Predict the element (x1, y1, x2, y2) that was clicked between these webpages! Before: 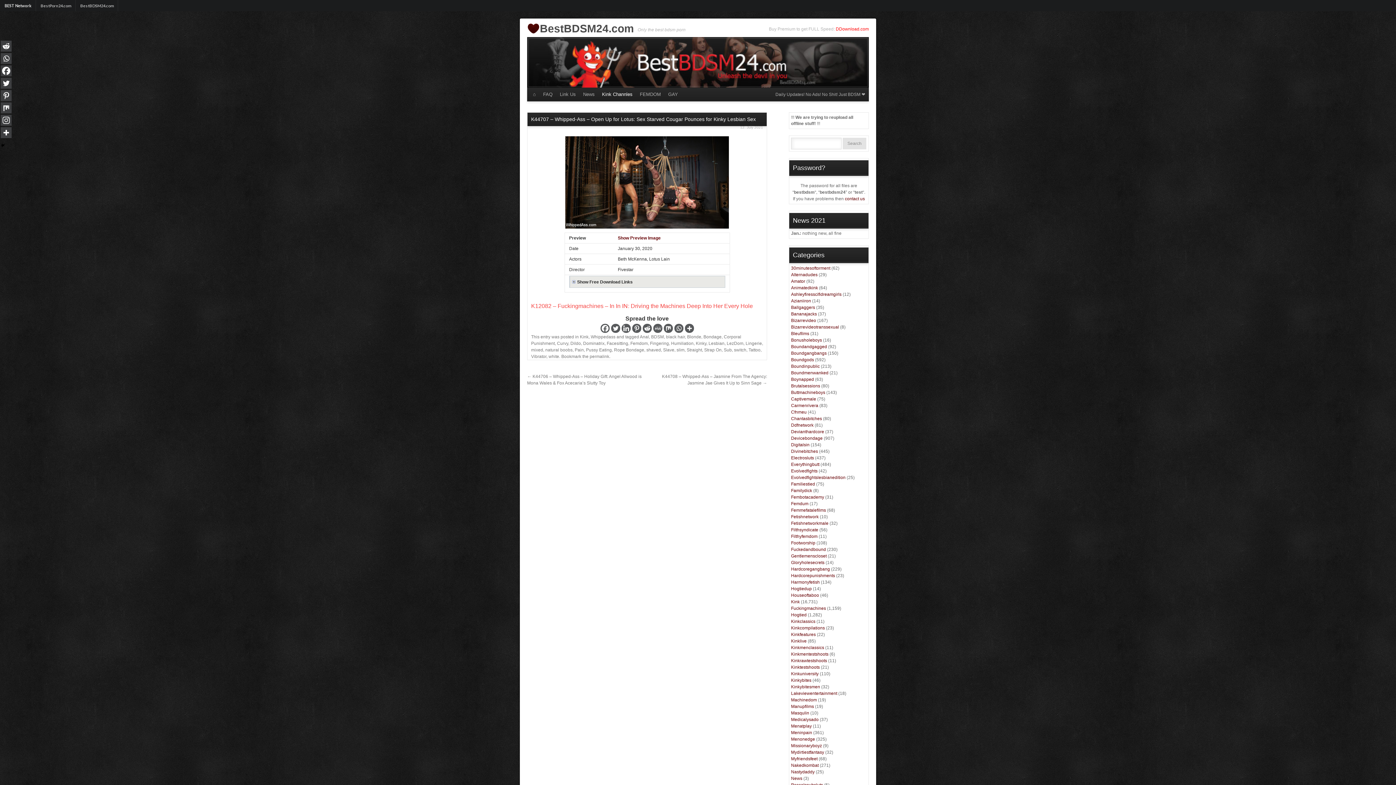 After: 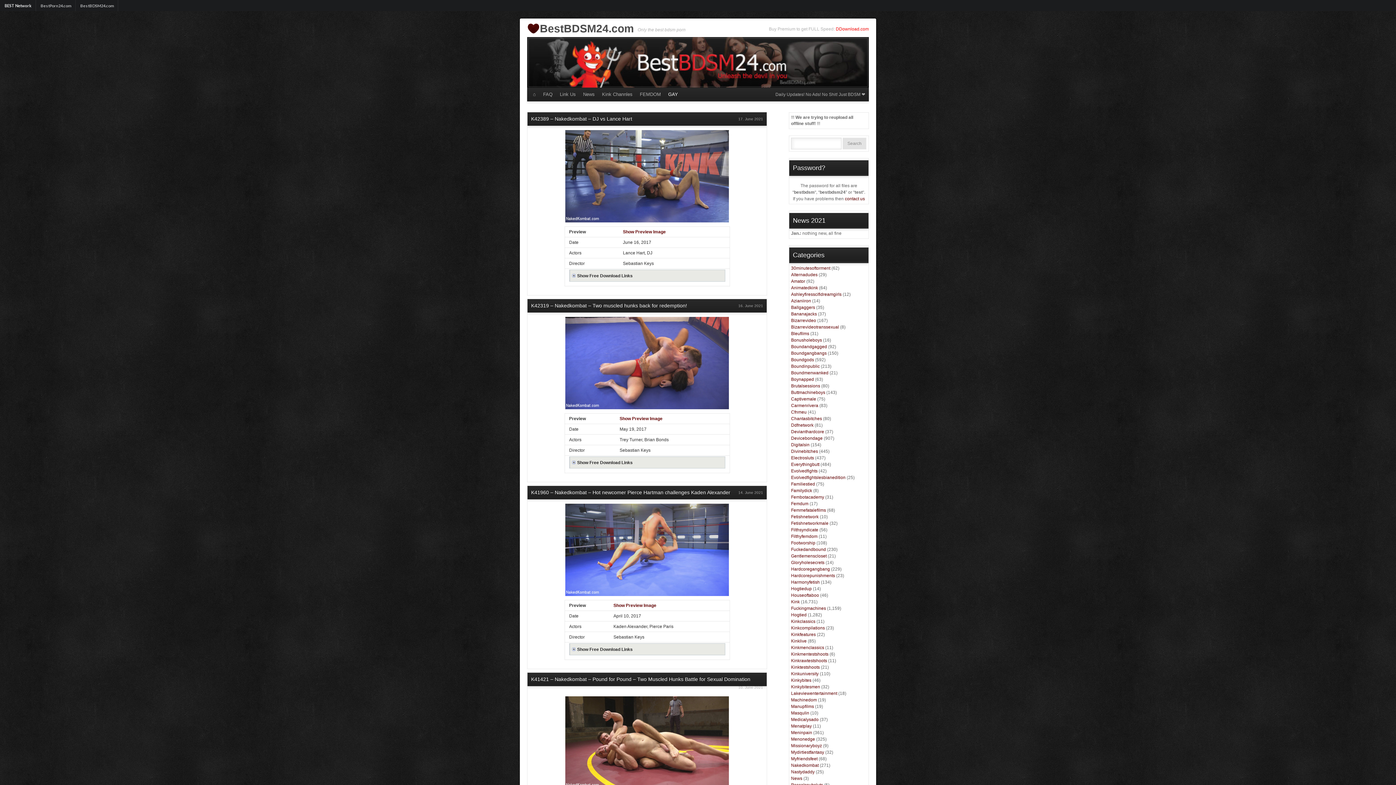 Action: label: Nakedkombat bbox: (791, 763, 818, 768)